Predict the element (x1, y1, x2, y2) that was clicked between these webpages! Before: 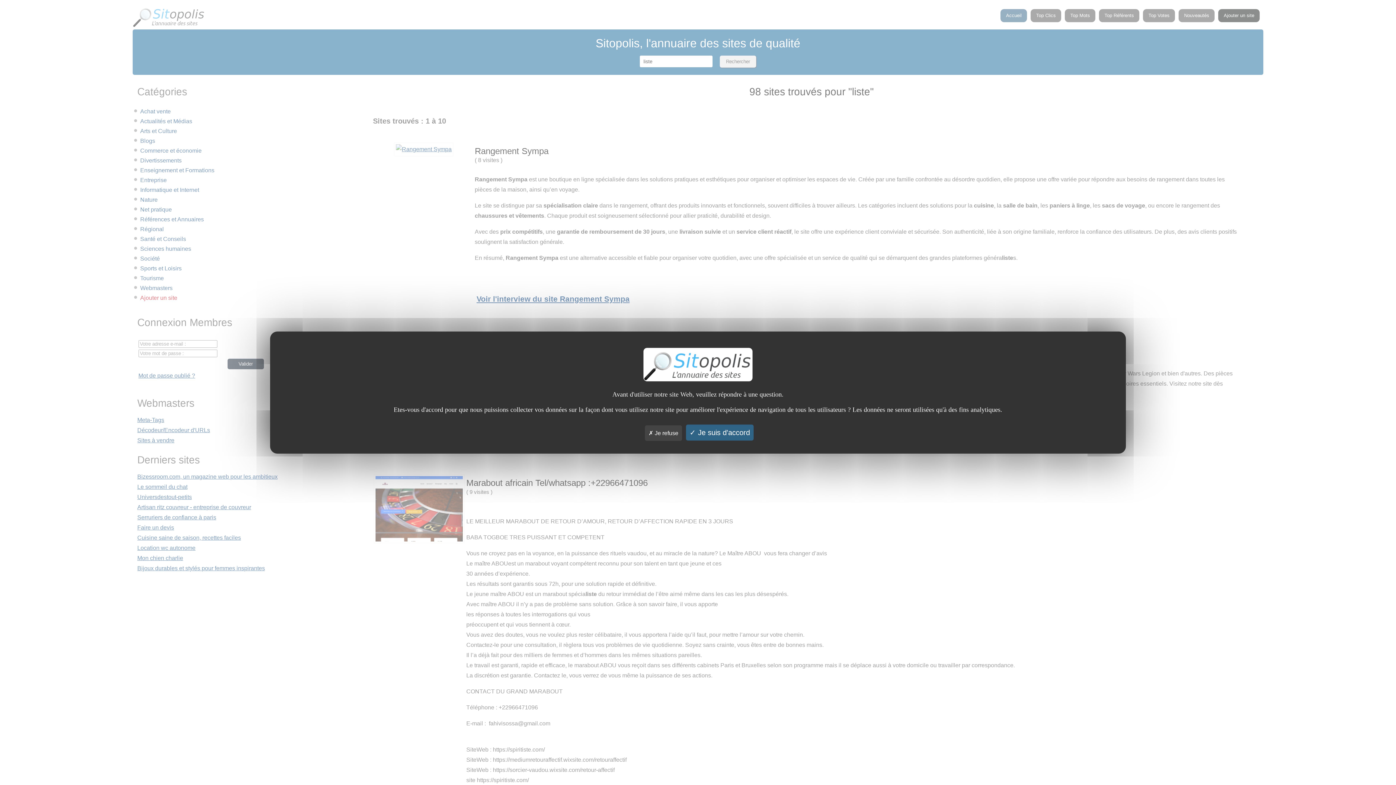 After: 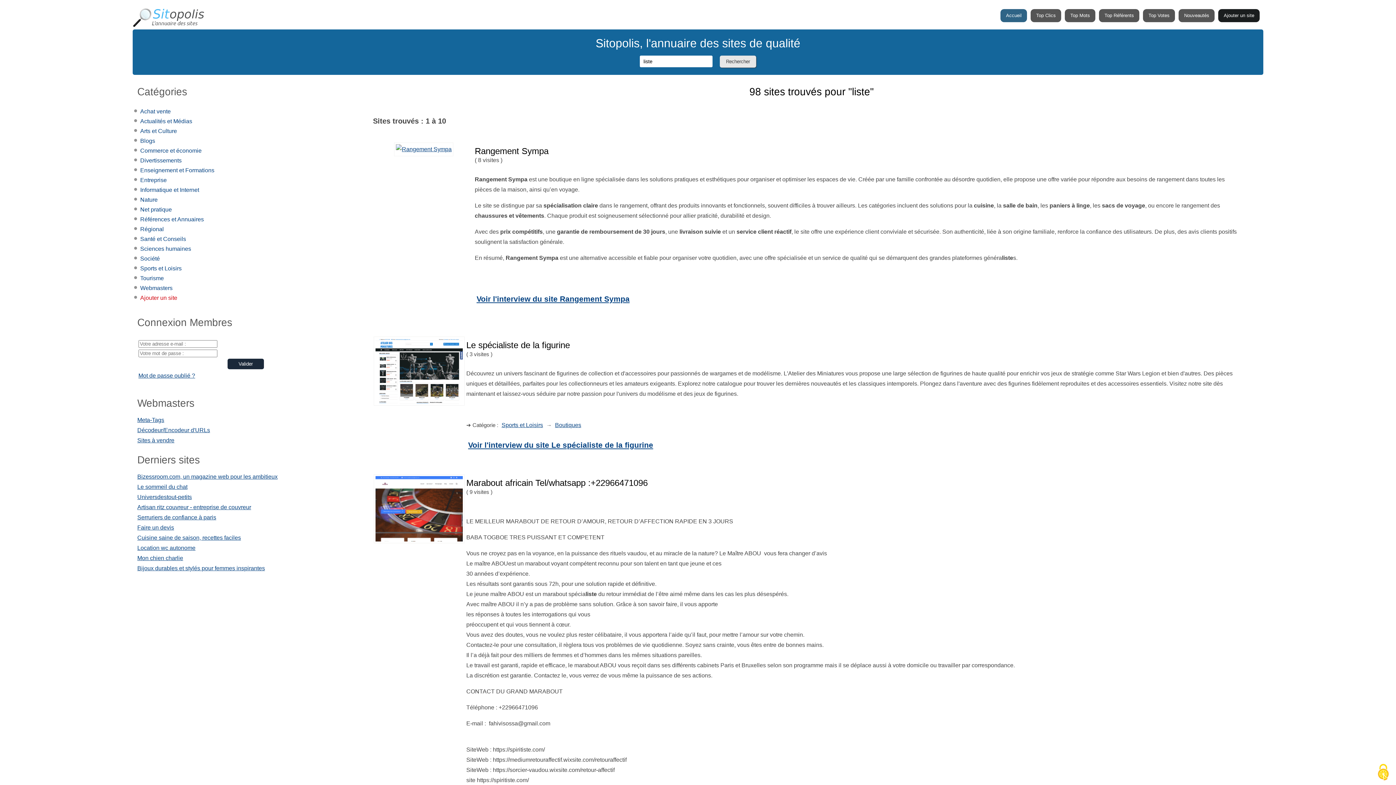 Action: label:  Je suis d'accord bbox: (686, 424, 753, 440)